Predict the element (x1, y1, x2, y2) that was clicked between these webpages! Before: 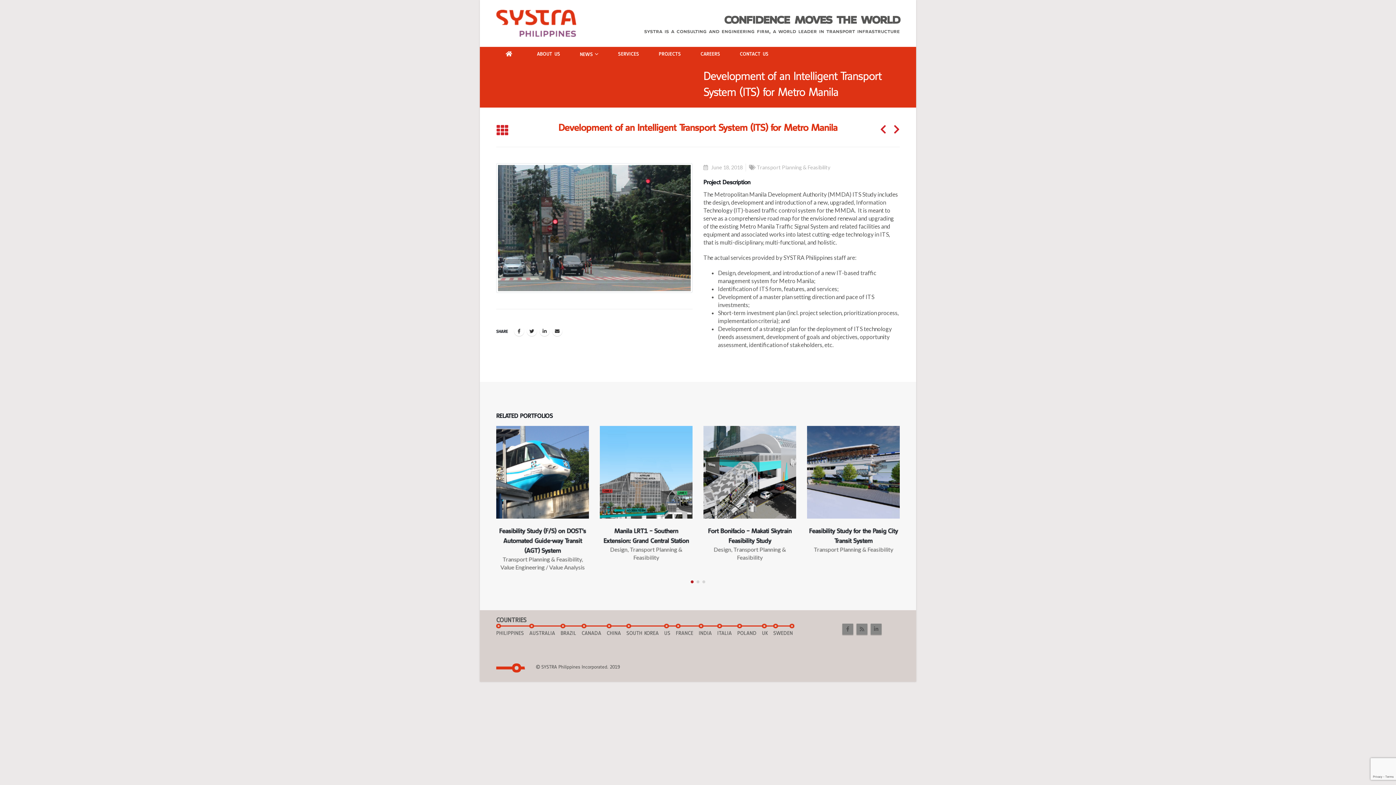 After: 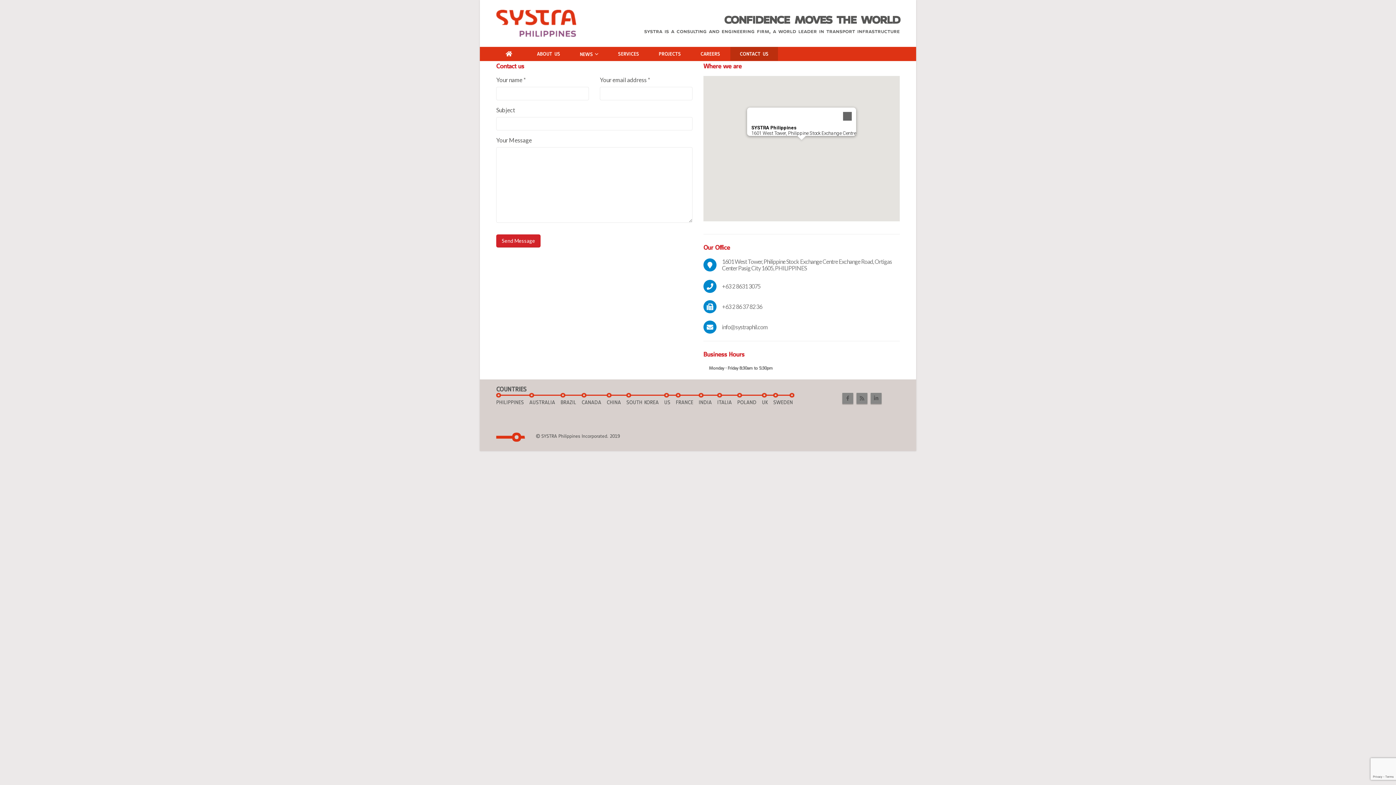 Action: bbox: (730, 46, 778, 60) label: CONTACT US